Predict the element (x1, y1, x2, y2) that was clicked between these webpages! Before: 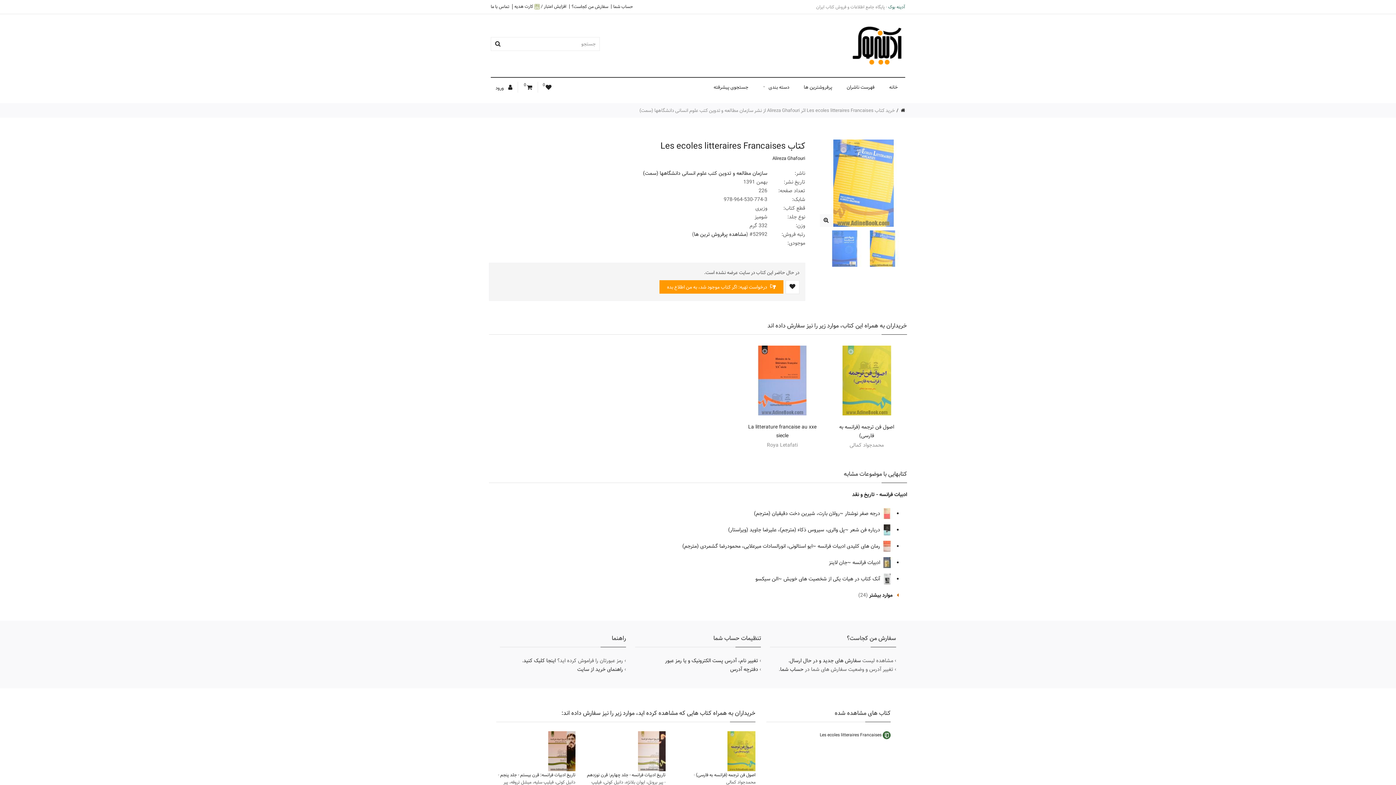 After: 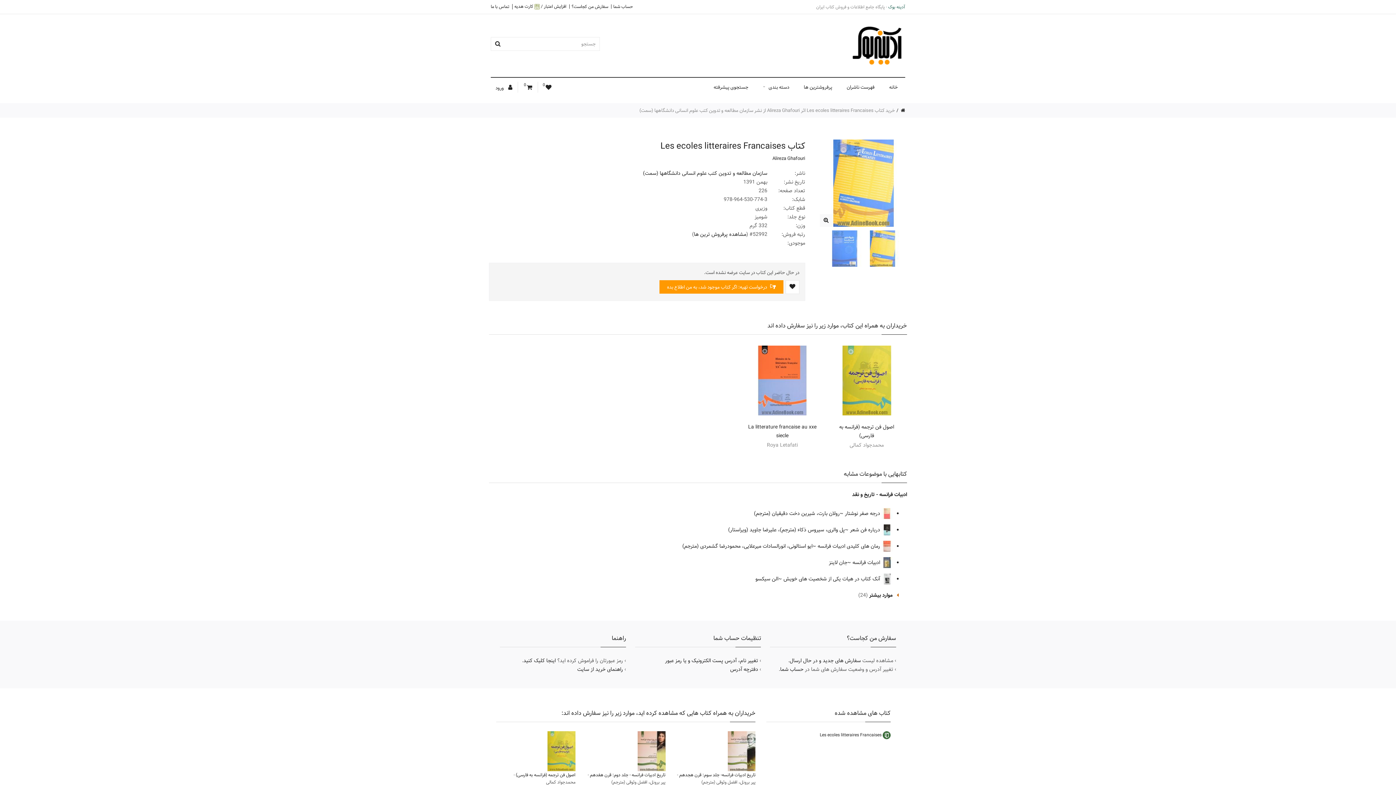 Action: bbox: (639, 106, 895, 114) label: خرید کتاب Les ecoles litteraires Francaises اثر Alireza Ghafouri از نشر سازمان مطالعه و تدوین کتب علوم انسانی دانشگاهها (سمت)